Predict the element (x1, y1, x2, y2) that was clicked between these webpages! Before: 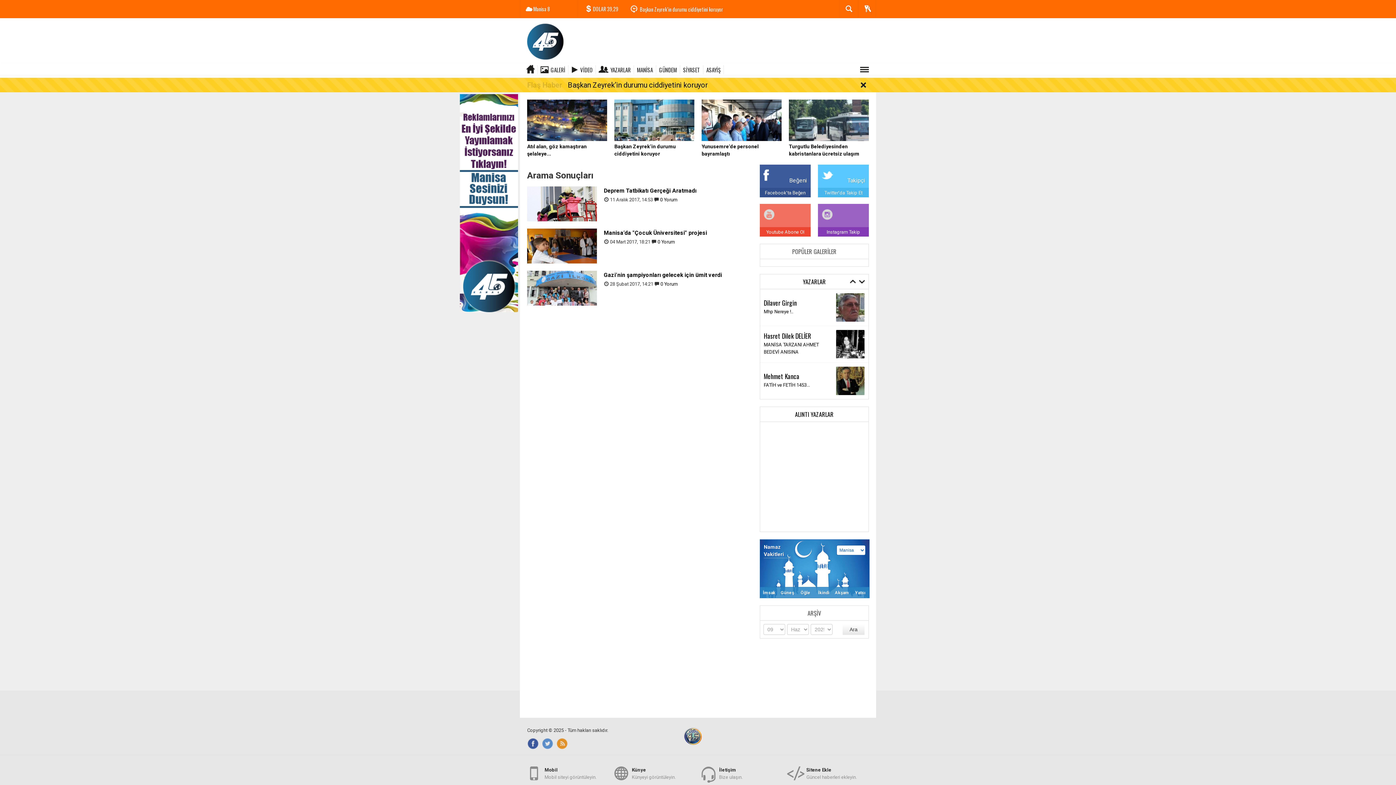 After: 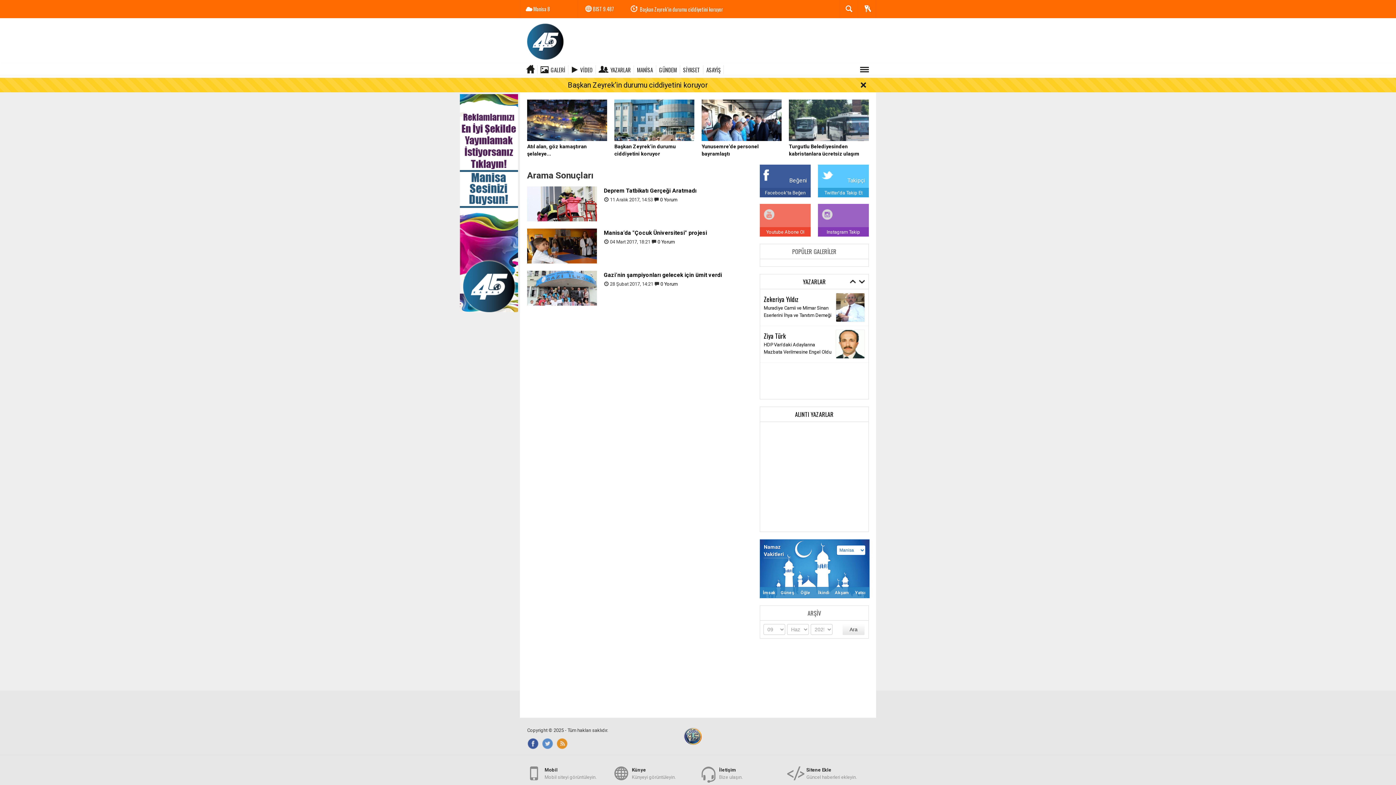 Action: label: Twitter'da Takip Et bbox: (824, 190, 862, 195)